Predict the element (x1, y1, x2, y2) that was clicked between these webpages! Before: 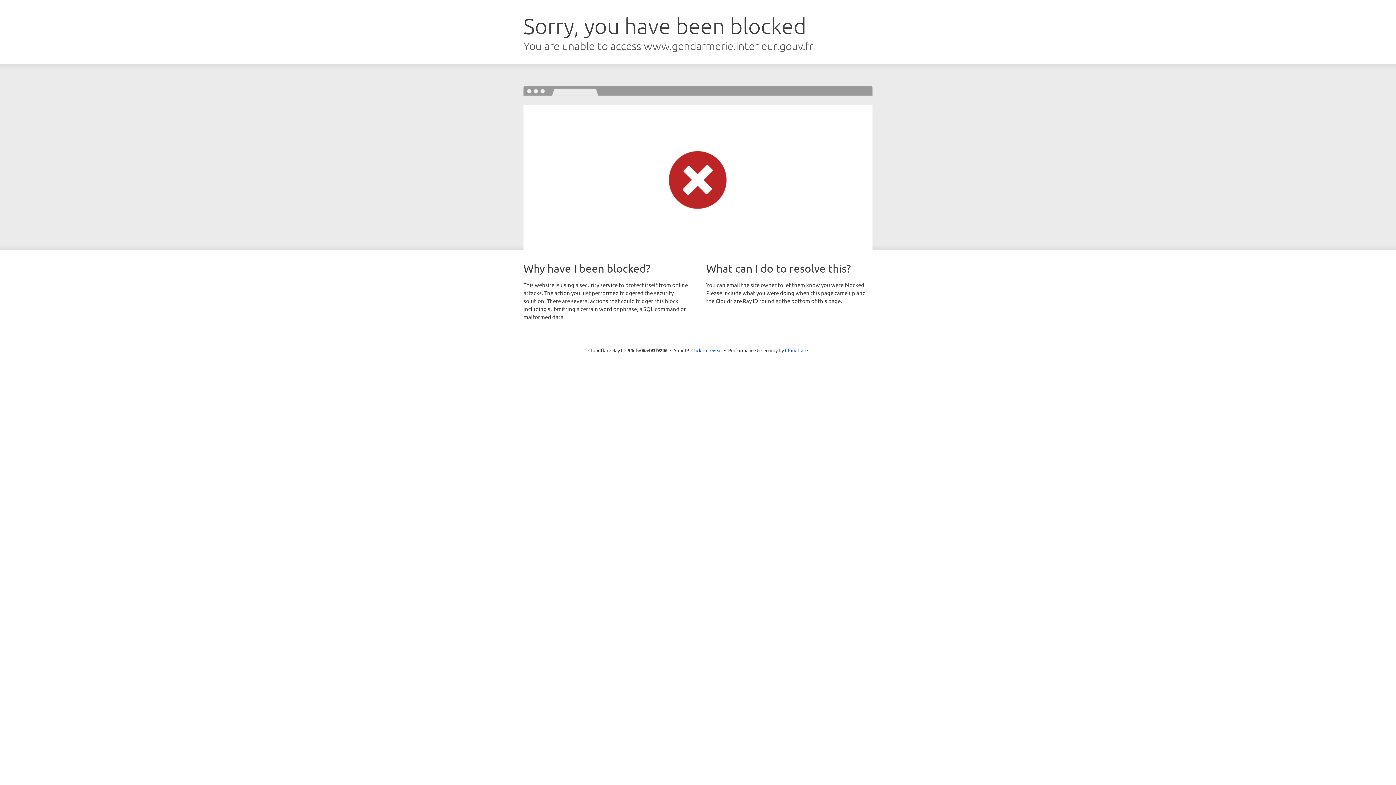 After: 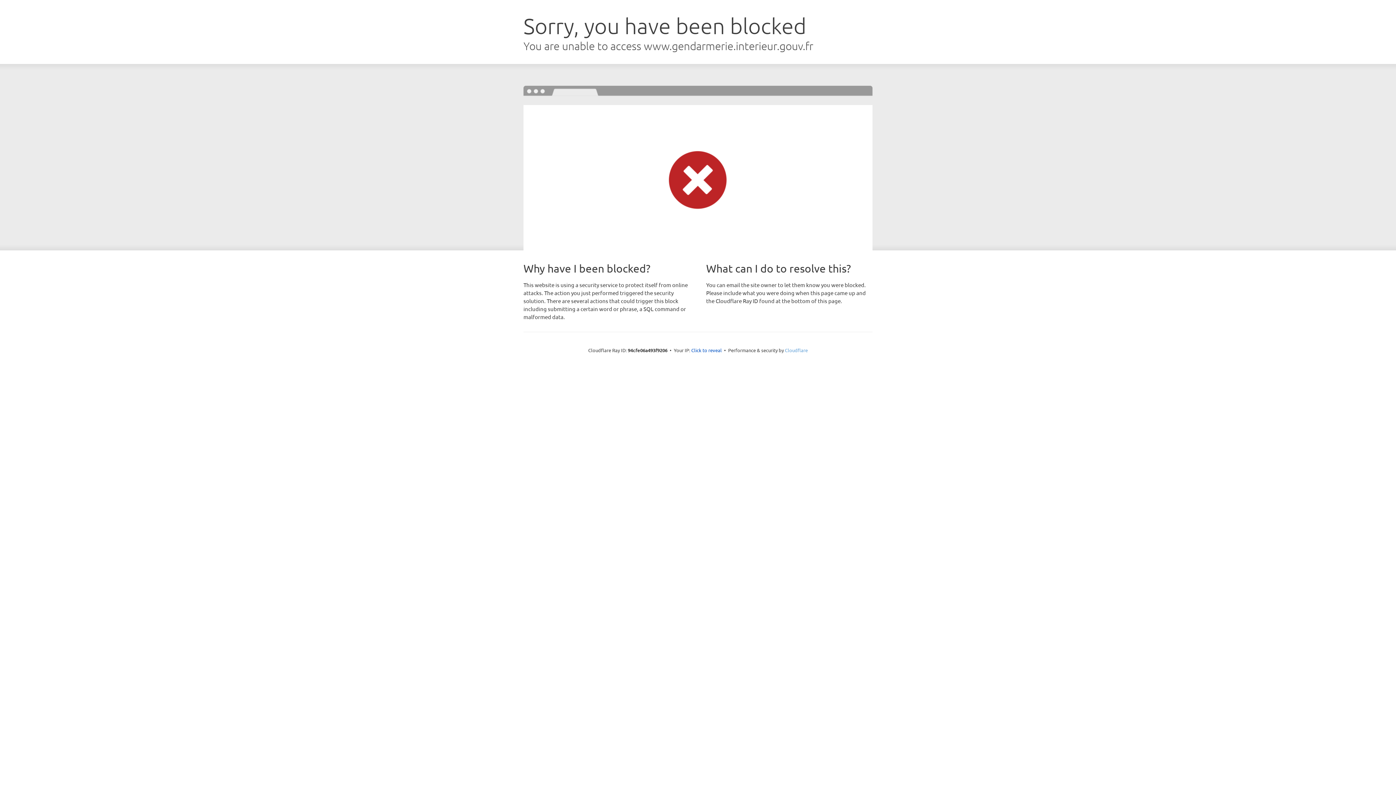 Action: label: Cloudflare bbox: (785, 347, 808, 353)